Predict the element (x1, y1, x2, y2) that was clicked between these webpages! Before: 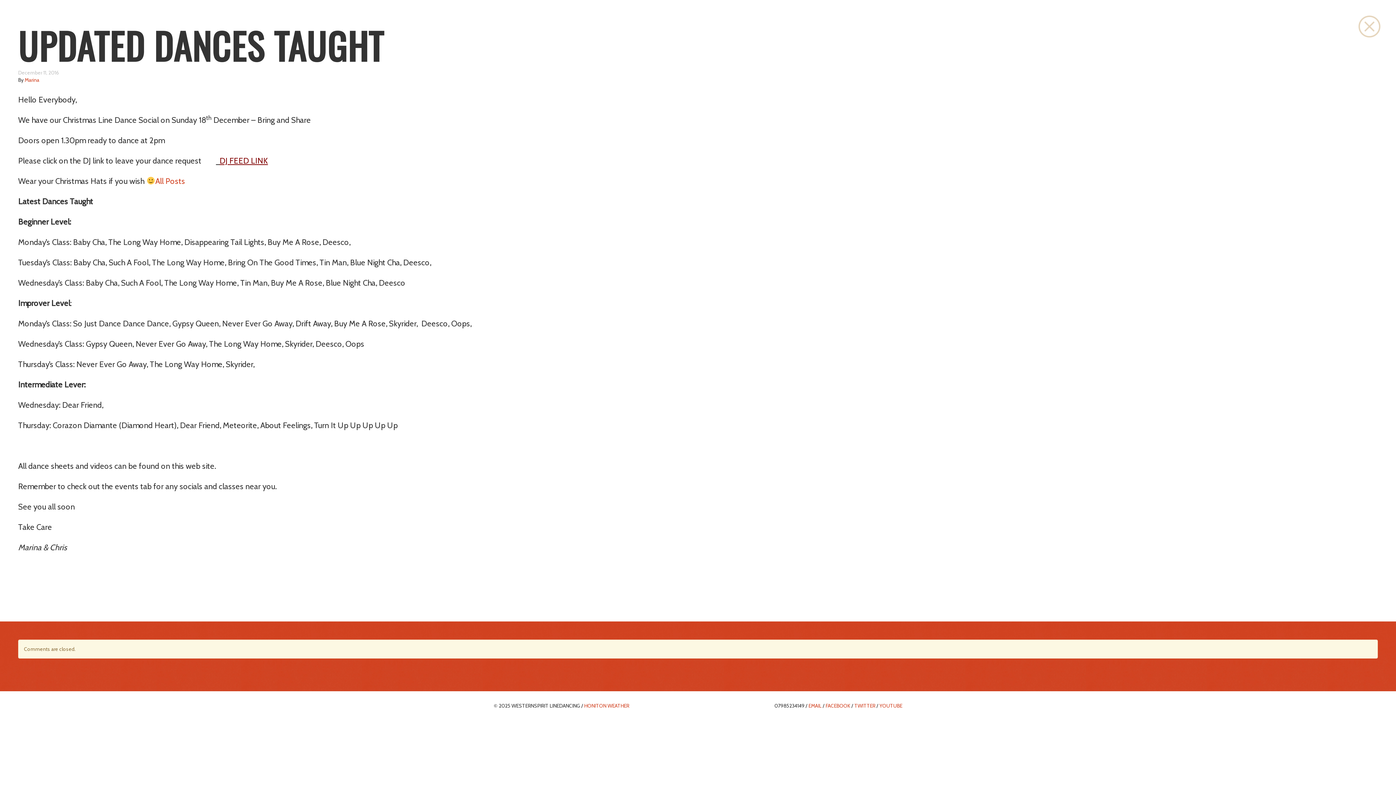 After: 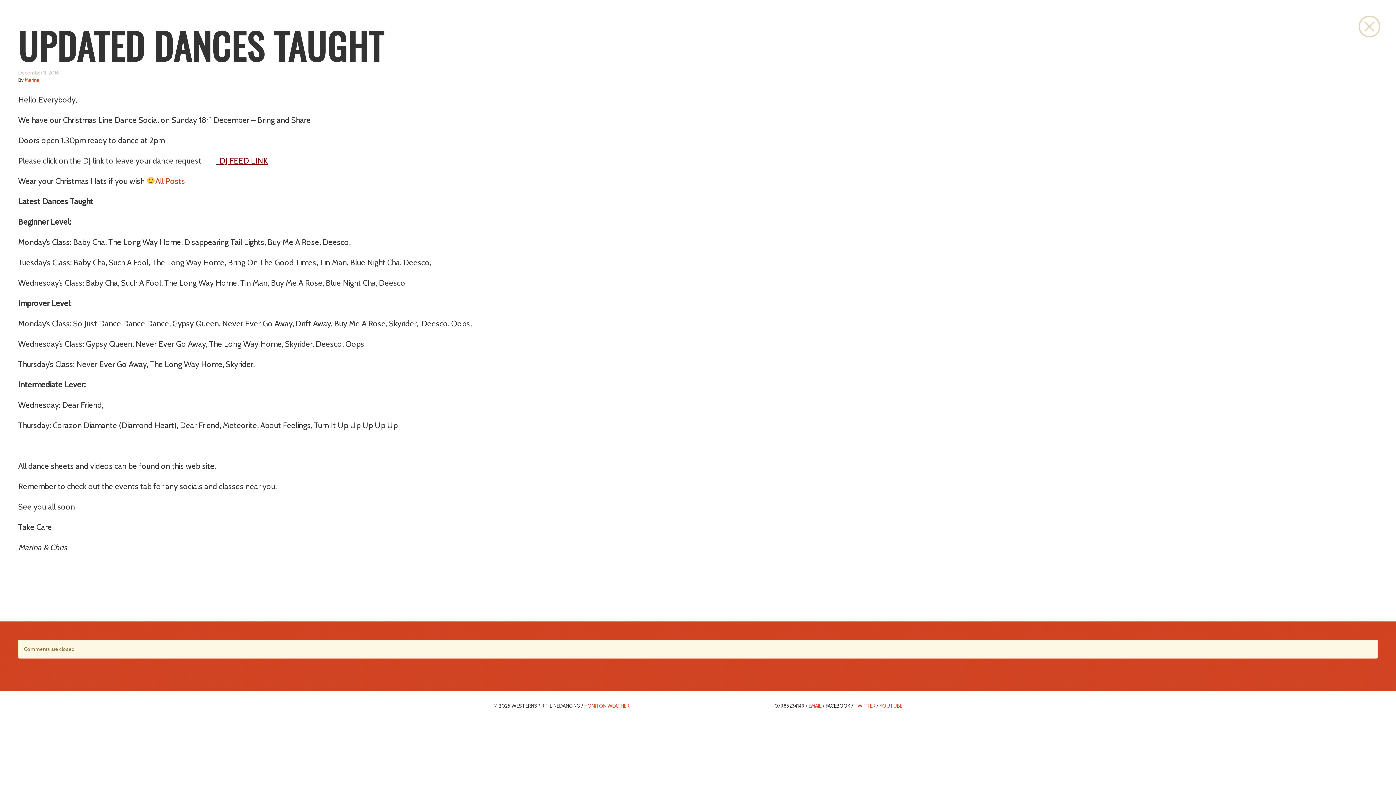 Action: label: FACEBOOK bbox: (825, 702, 850, 709)